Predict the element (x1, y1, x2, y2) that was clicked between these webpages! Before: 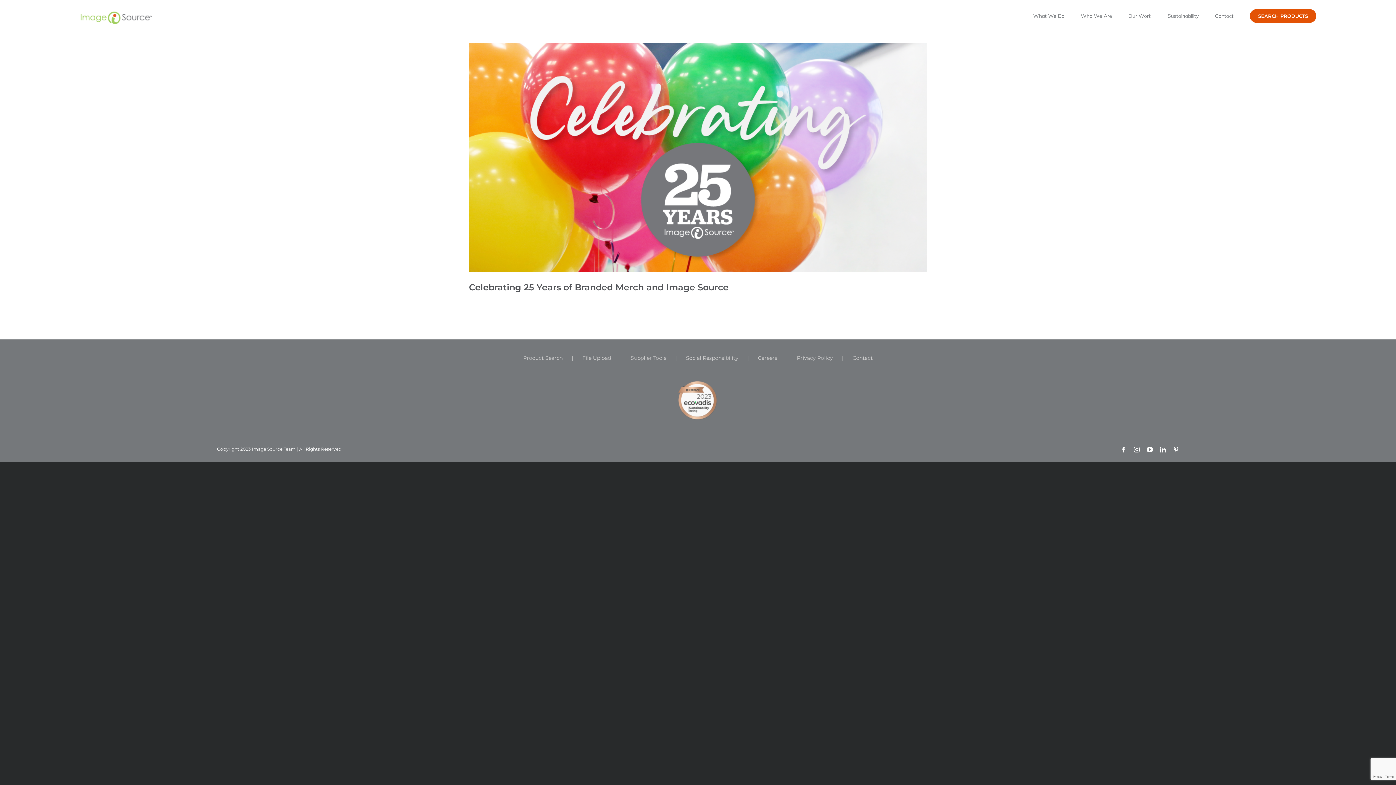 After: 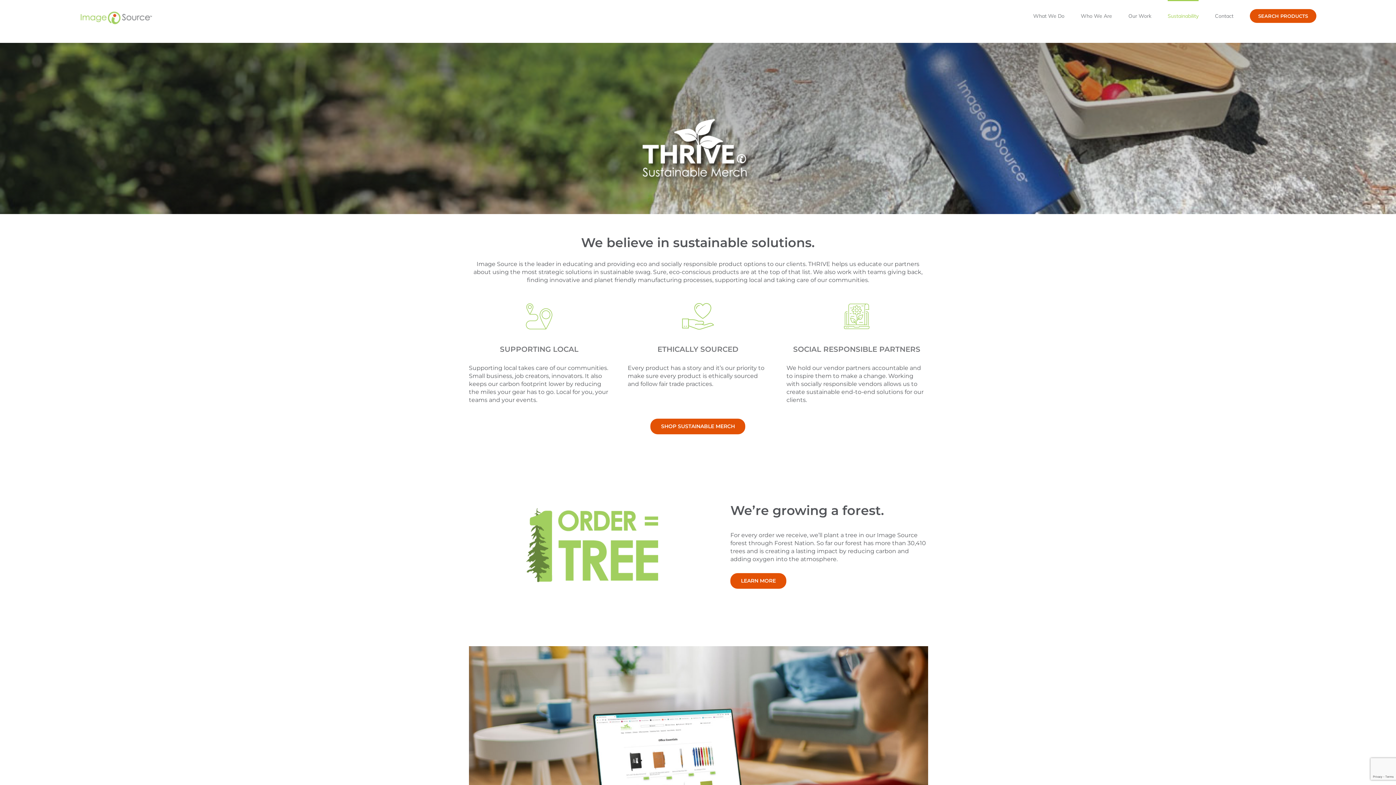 Action: bbox: (1168, 0, 1198, 30) label: Sustainability